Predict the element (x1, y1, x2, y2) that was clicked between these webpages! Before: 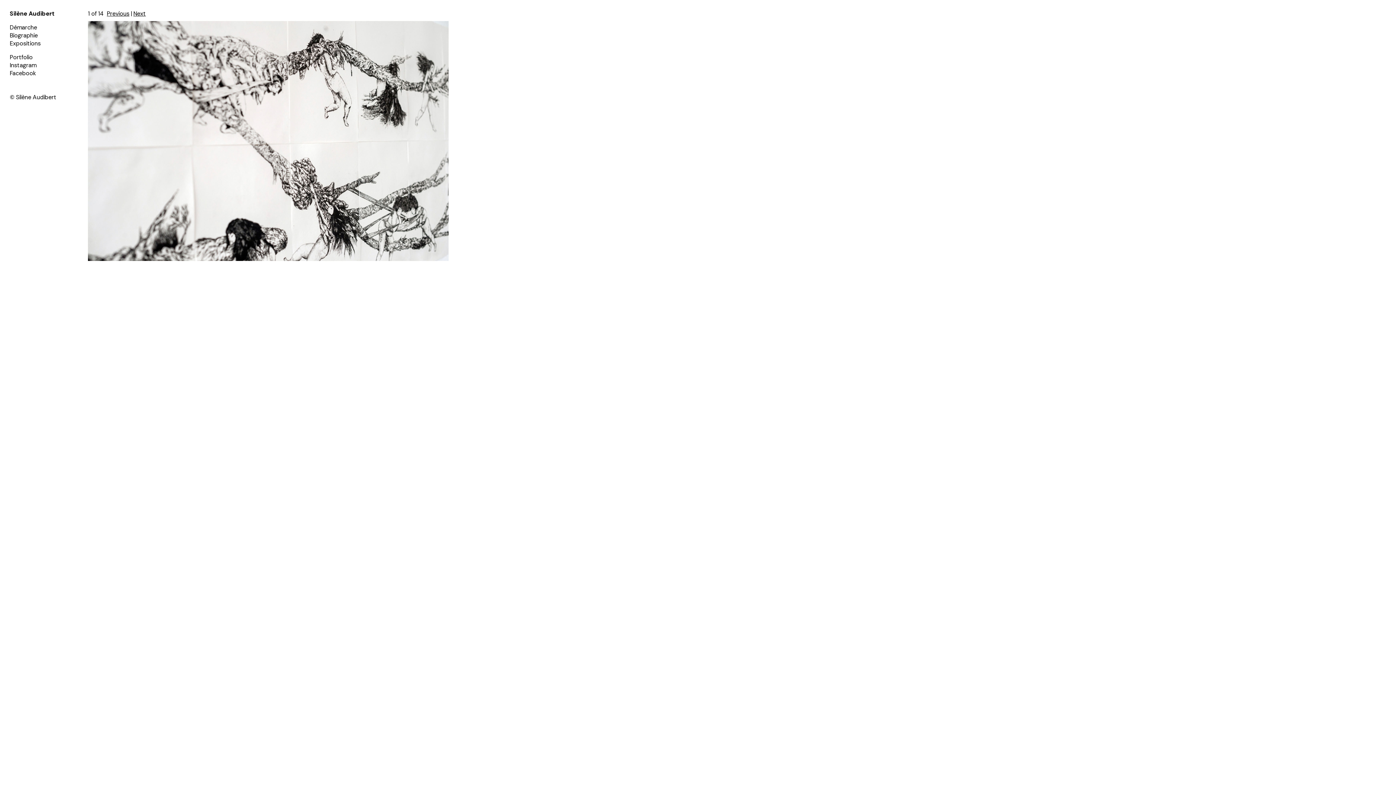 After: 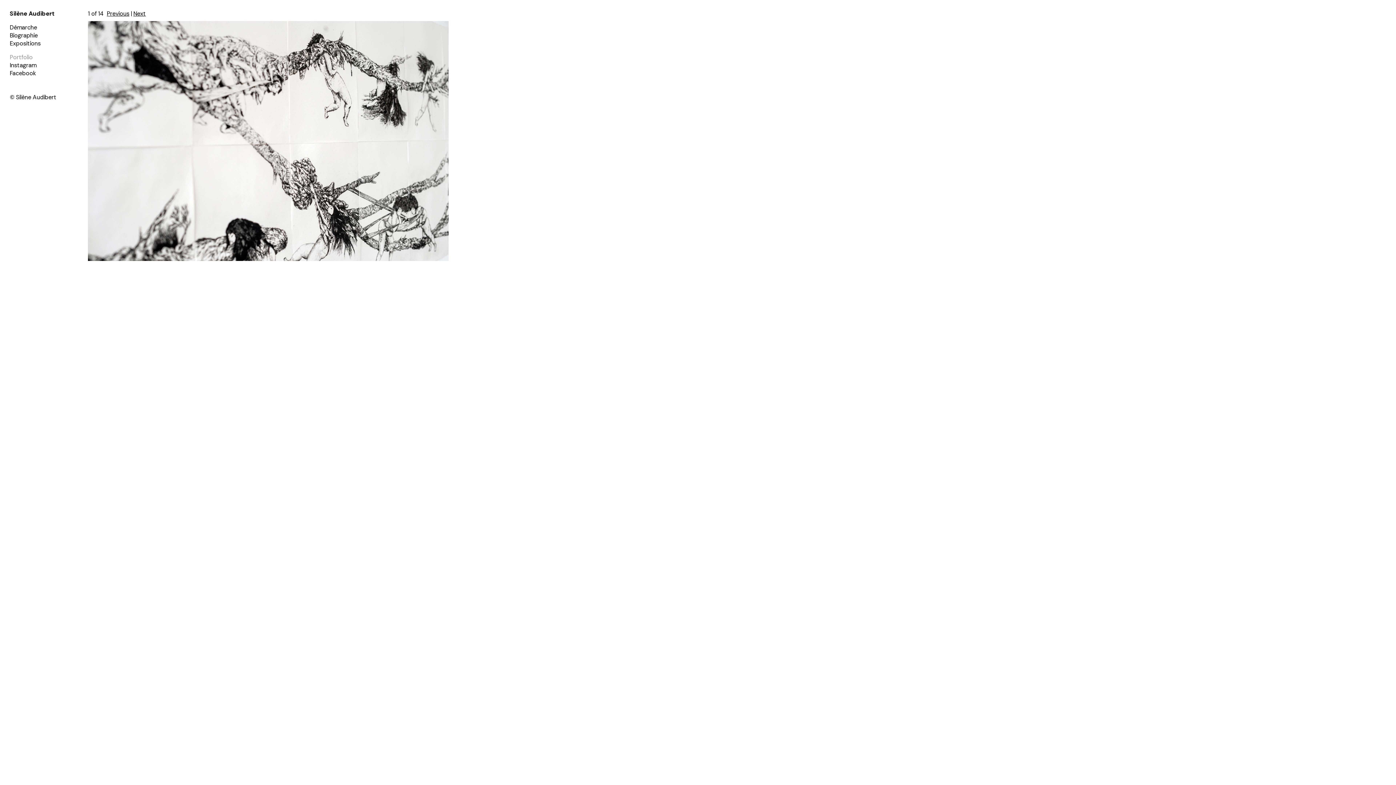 Action: bbox: (9, 53, 32, 61) label: Portfolio